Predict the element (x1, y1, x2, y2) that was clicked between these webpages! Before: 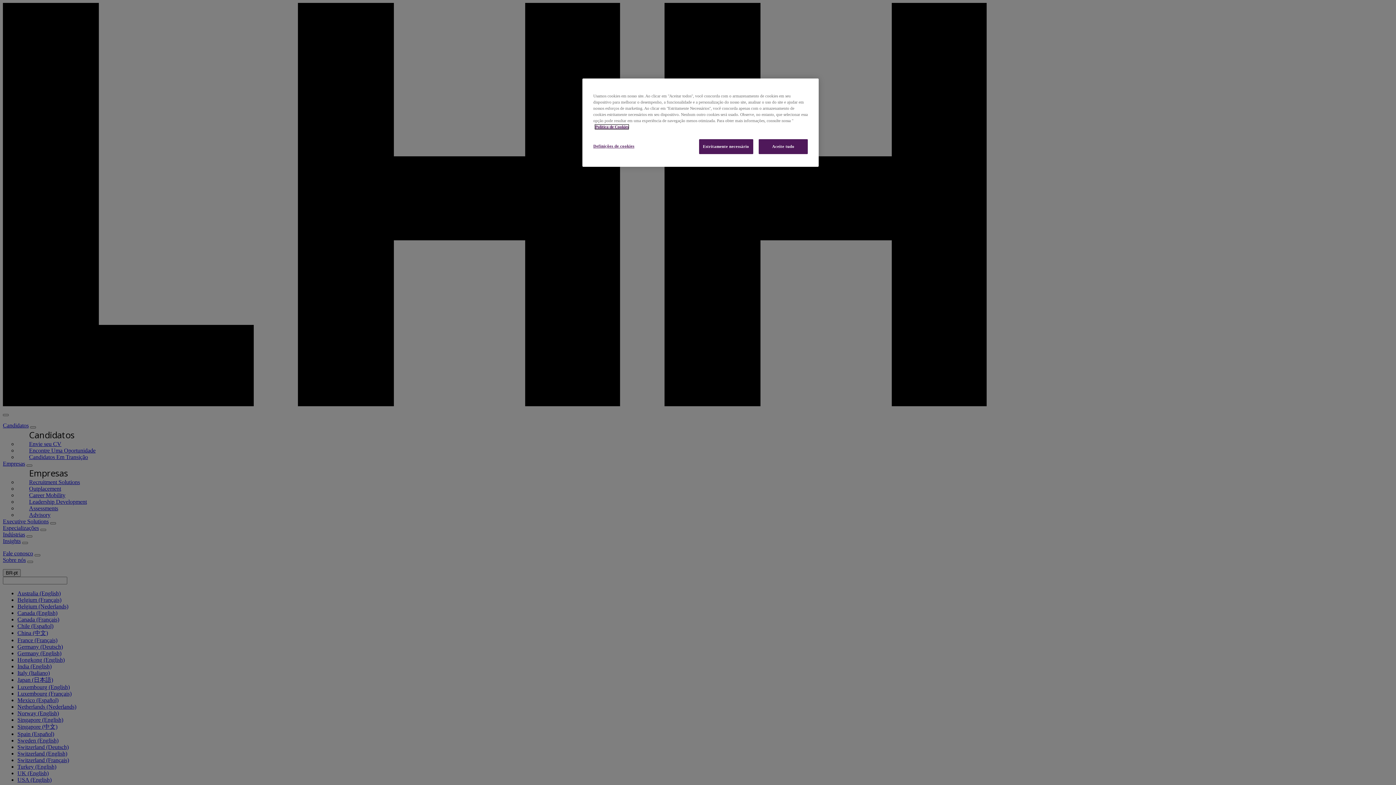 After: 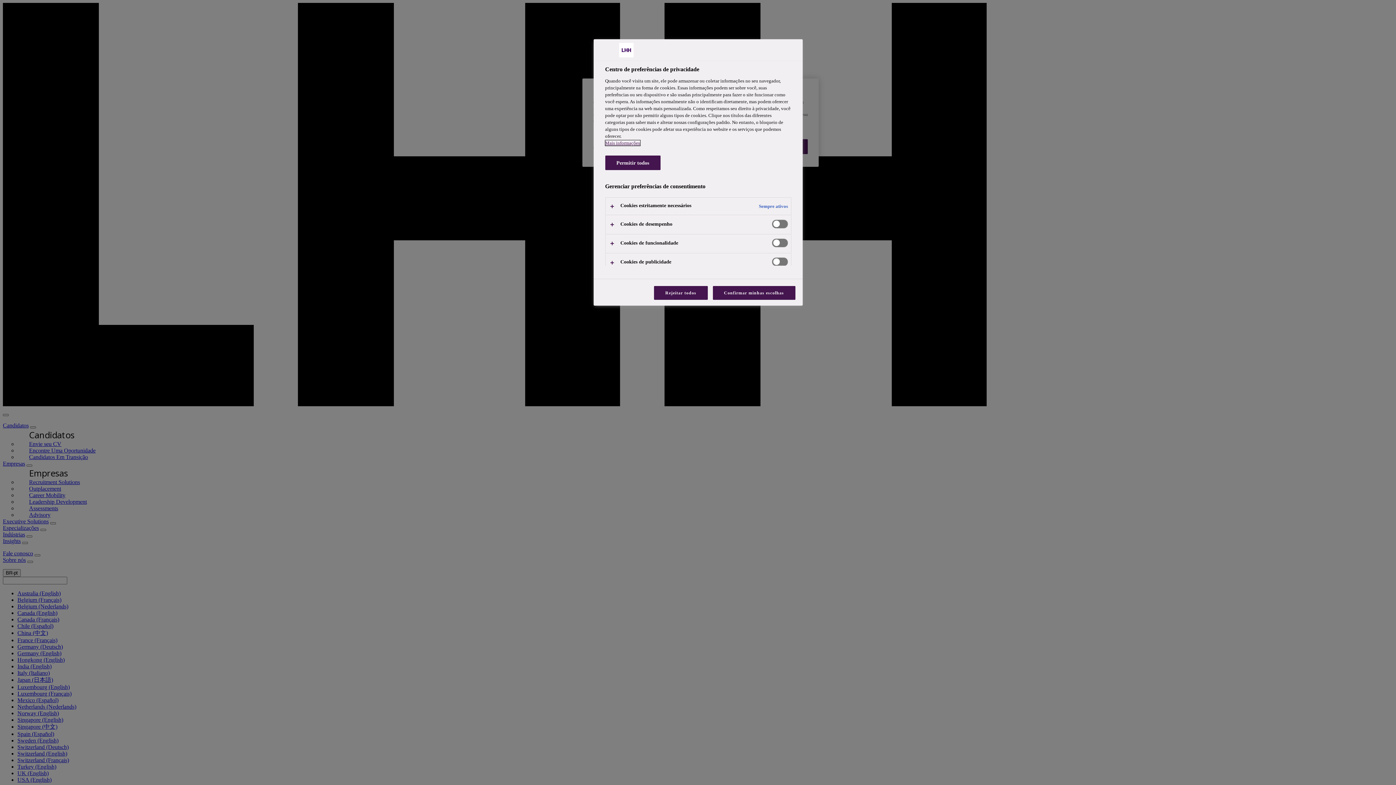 Action: bbox: (593, 139, 642, 153) label: Definições de cookies